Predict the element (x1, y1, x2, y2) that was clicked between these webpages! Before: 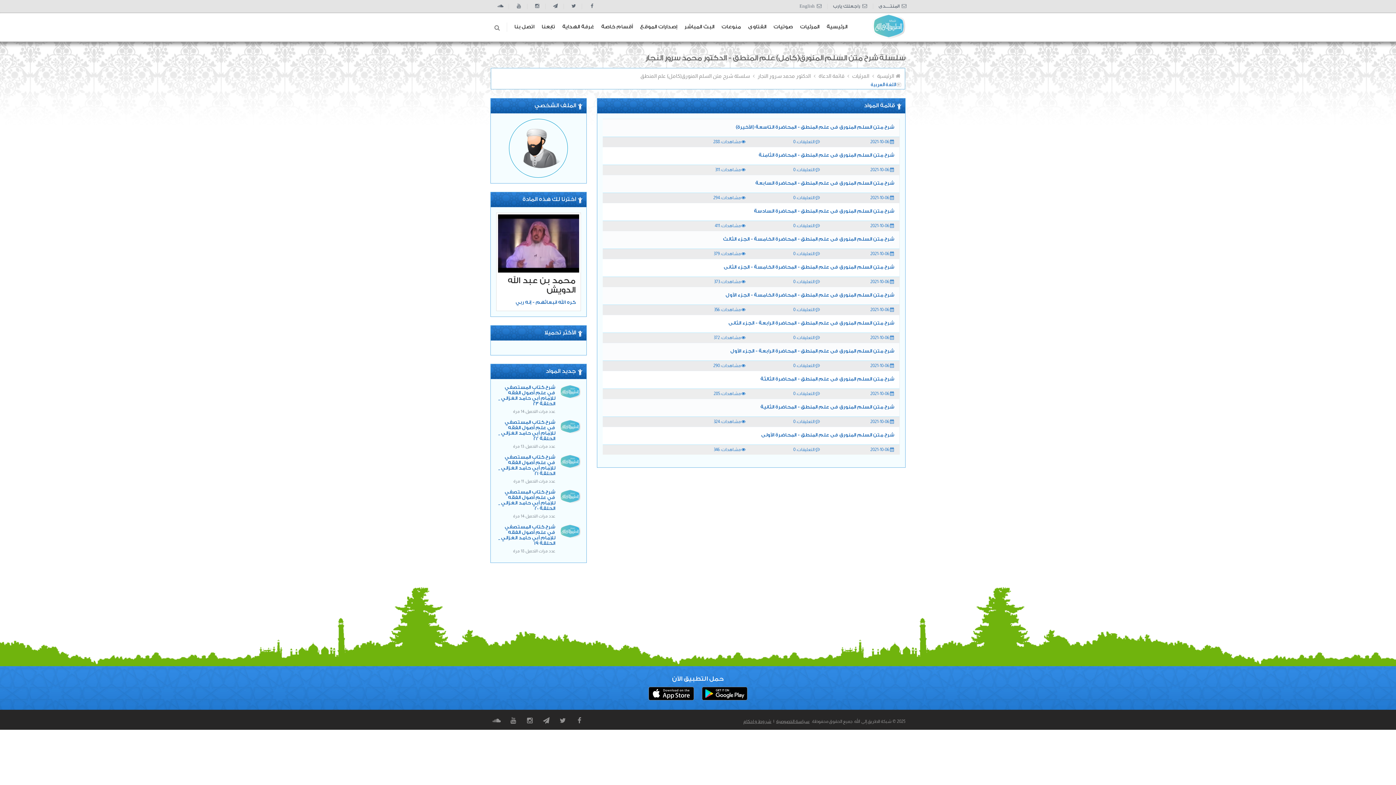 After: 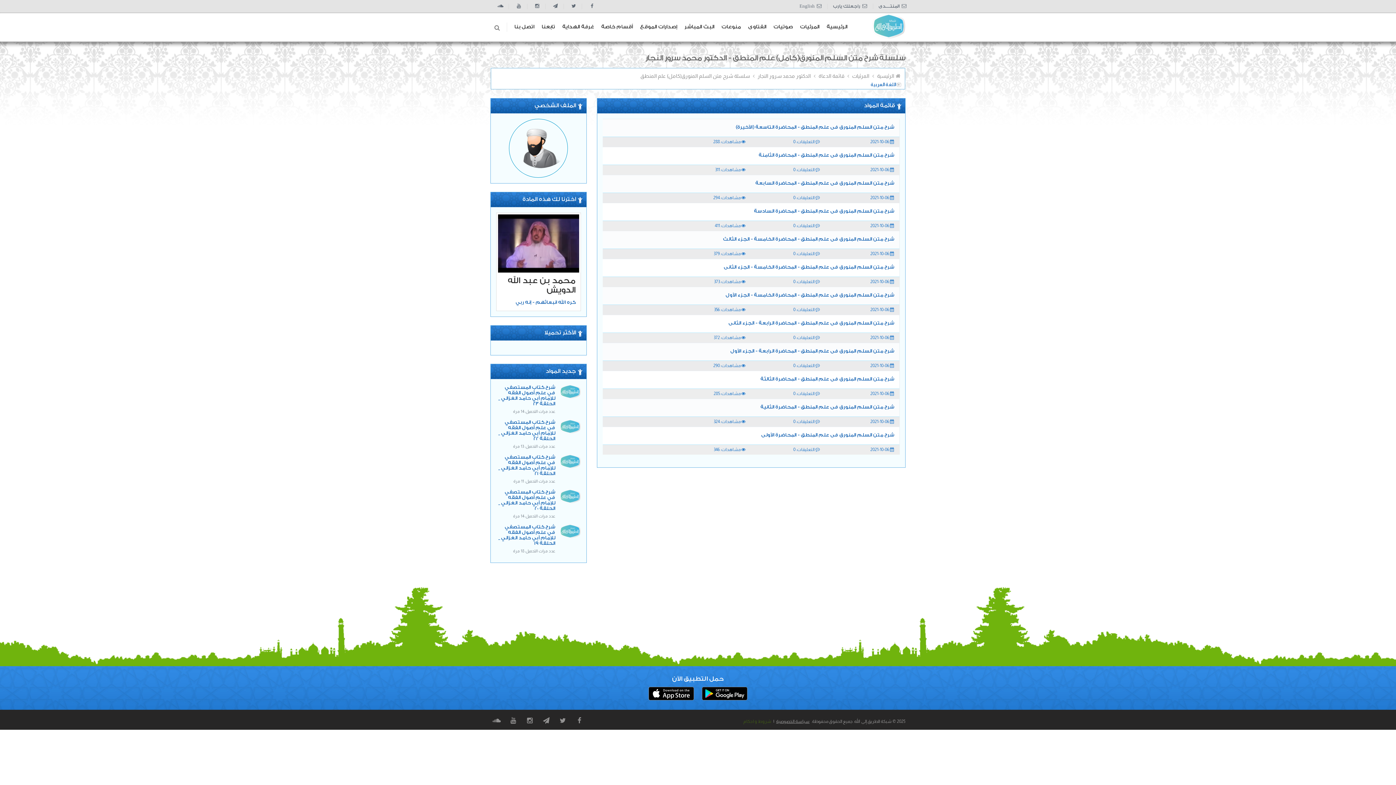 Action: bbox: (741, 719, 773, 724) label: شروط و احكام